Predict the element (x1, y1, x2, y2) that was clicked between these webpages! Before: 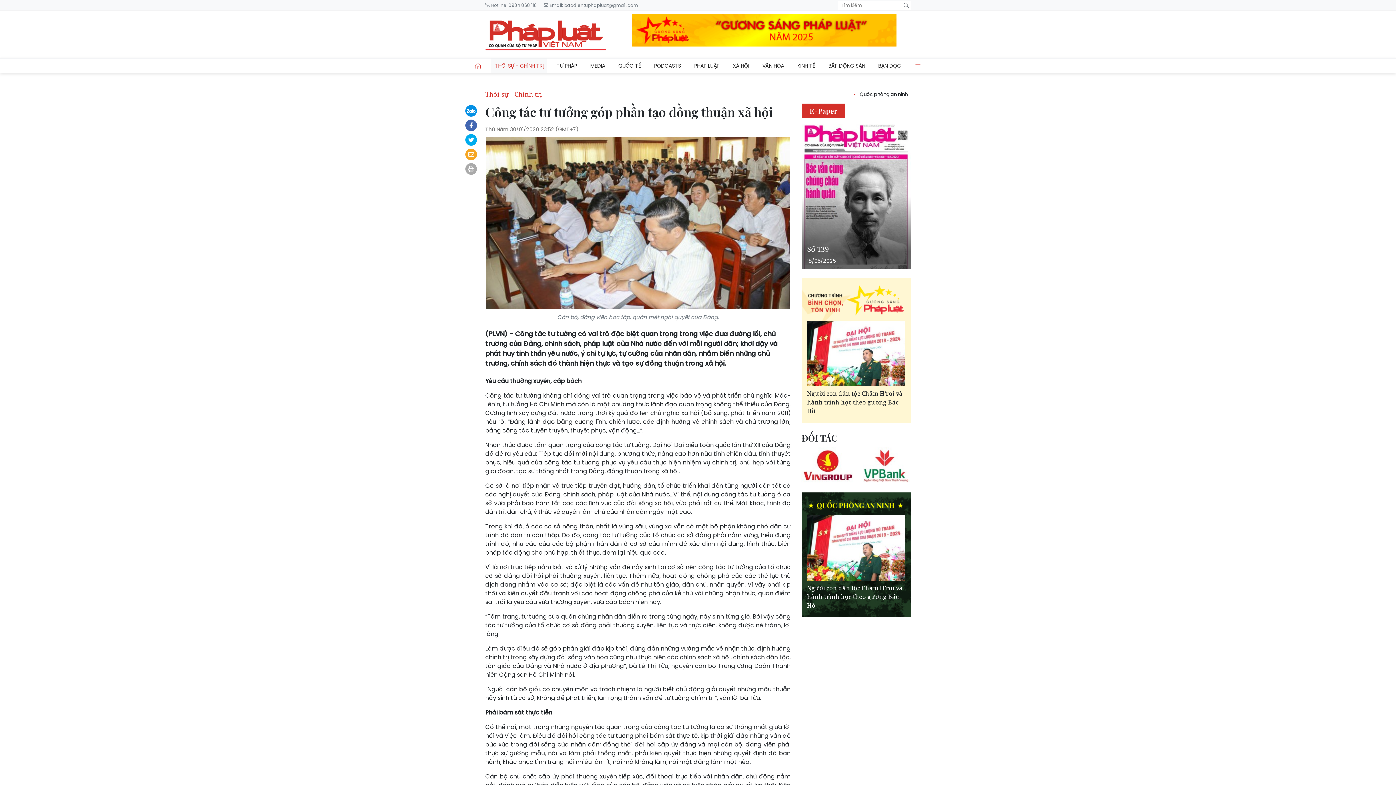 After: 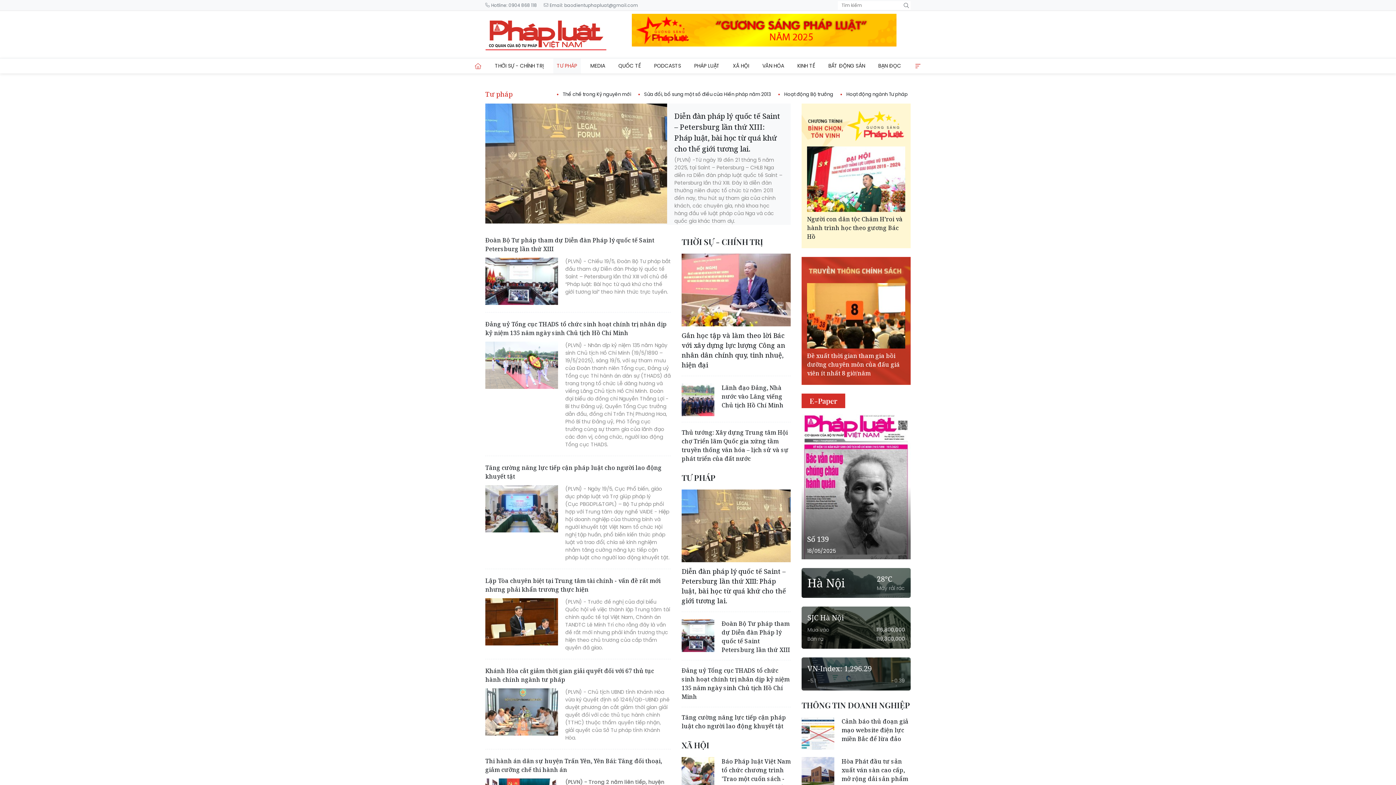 Action: bbox: (553, 58, 580, 73) label: TƯ PHÁP